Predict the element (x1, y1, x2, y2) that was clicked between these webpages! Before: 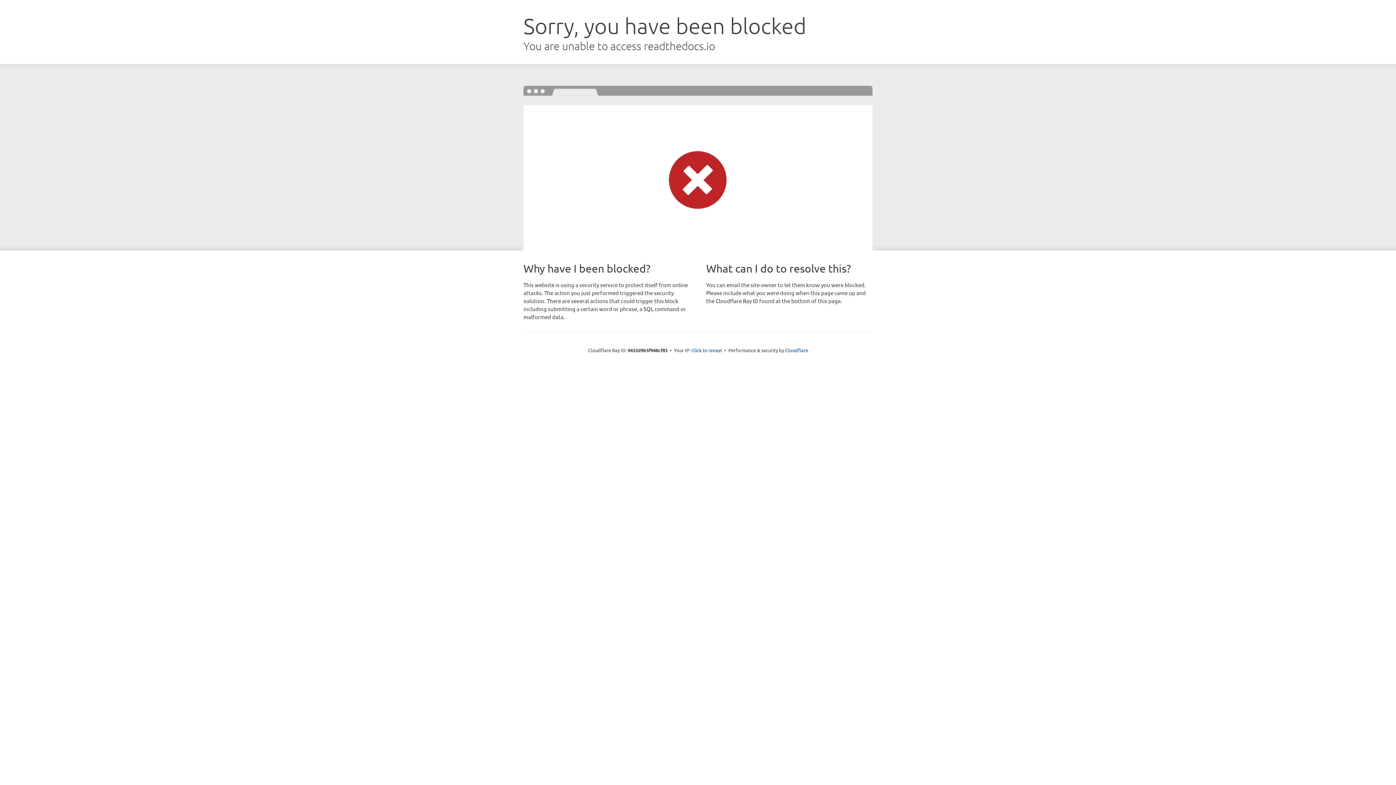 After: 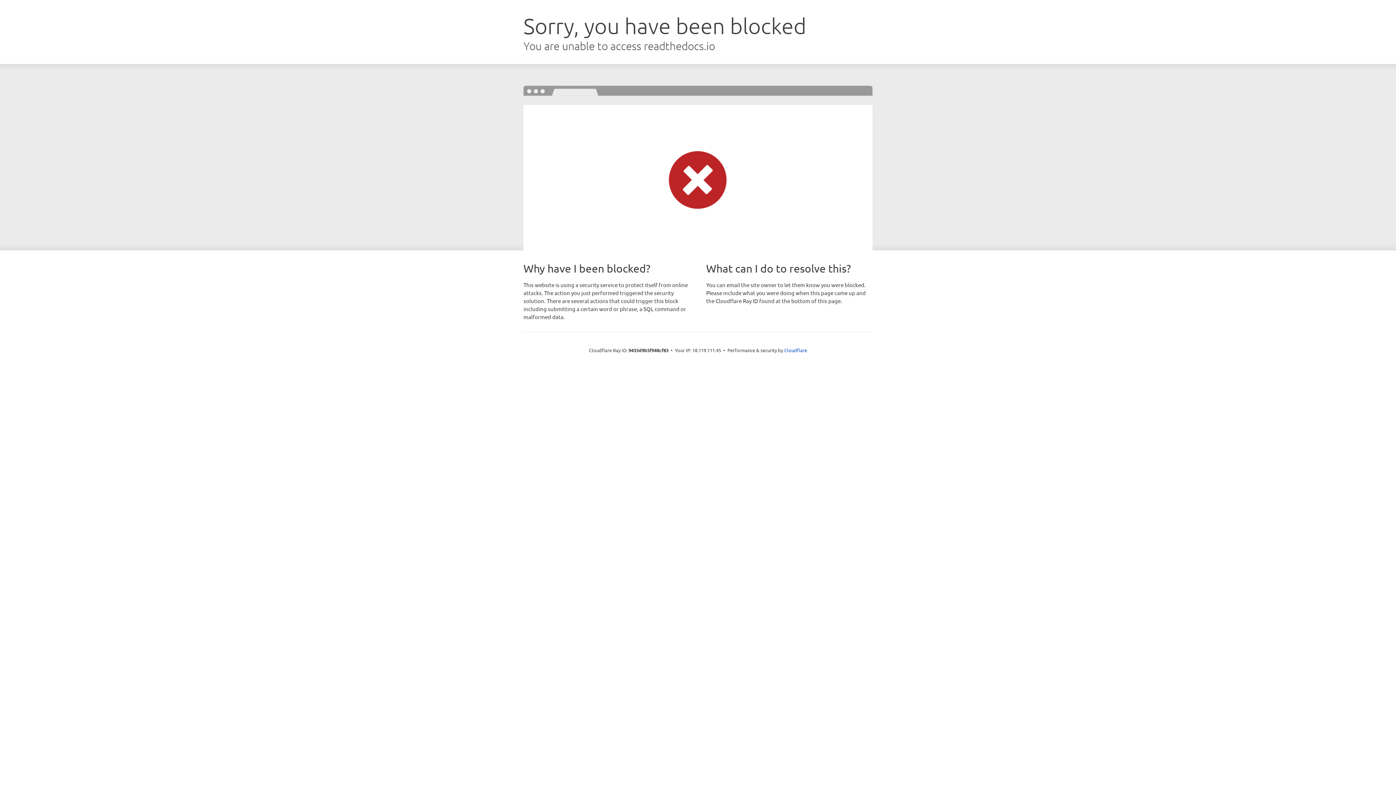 Action: bbox: (691, 346, 722, 353) label: Click to reveal